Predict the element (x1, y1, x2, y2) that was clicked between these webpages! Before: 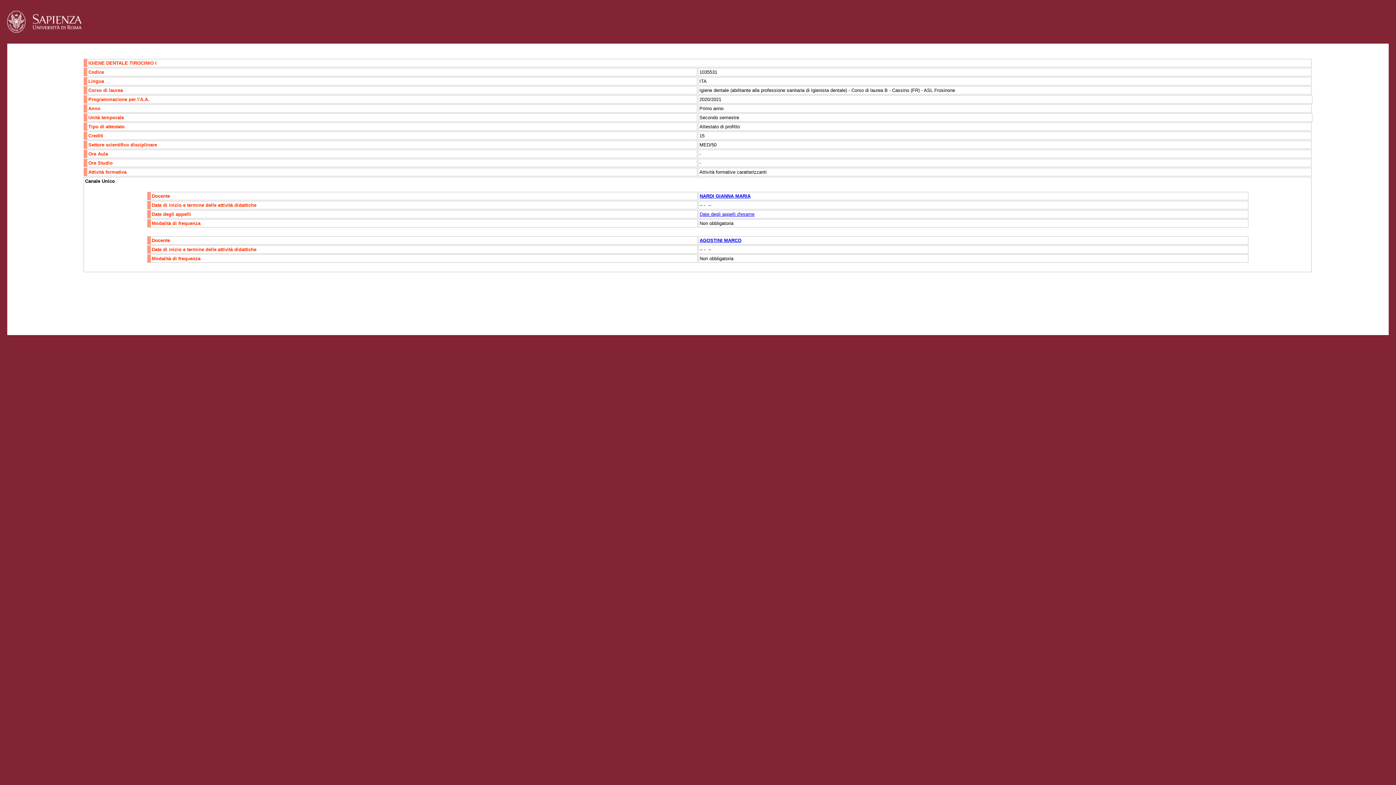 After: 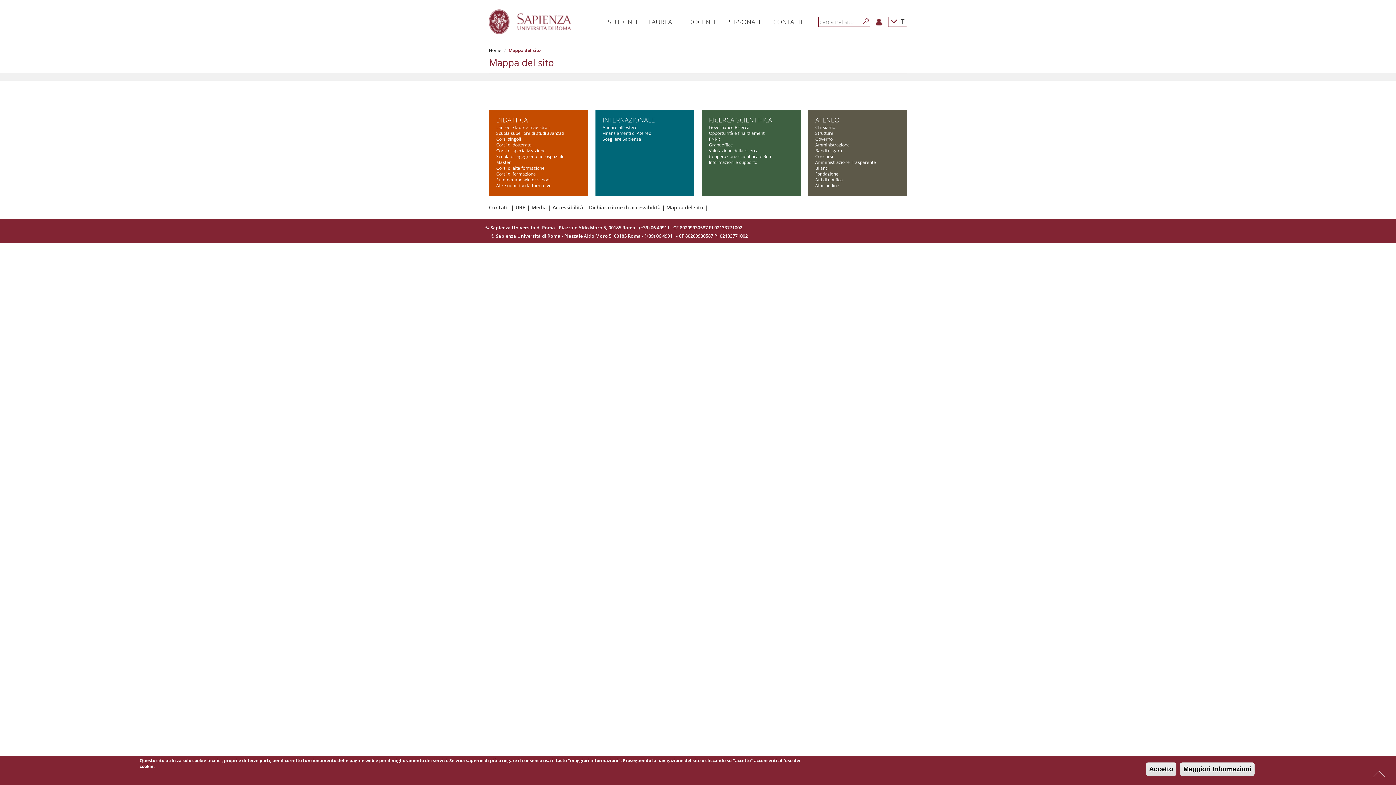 Action: label: Mappa del sito bbox: (72, 313, 103, 318)